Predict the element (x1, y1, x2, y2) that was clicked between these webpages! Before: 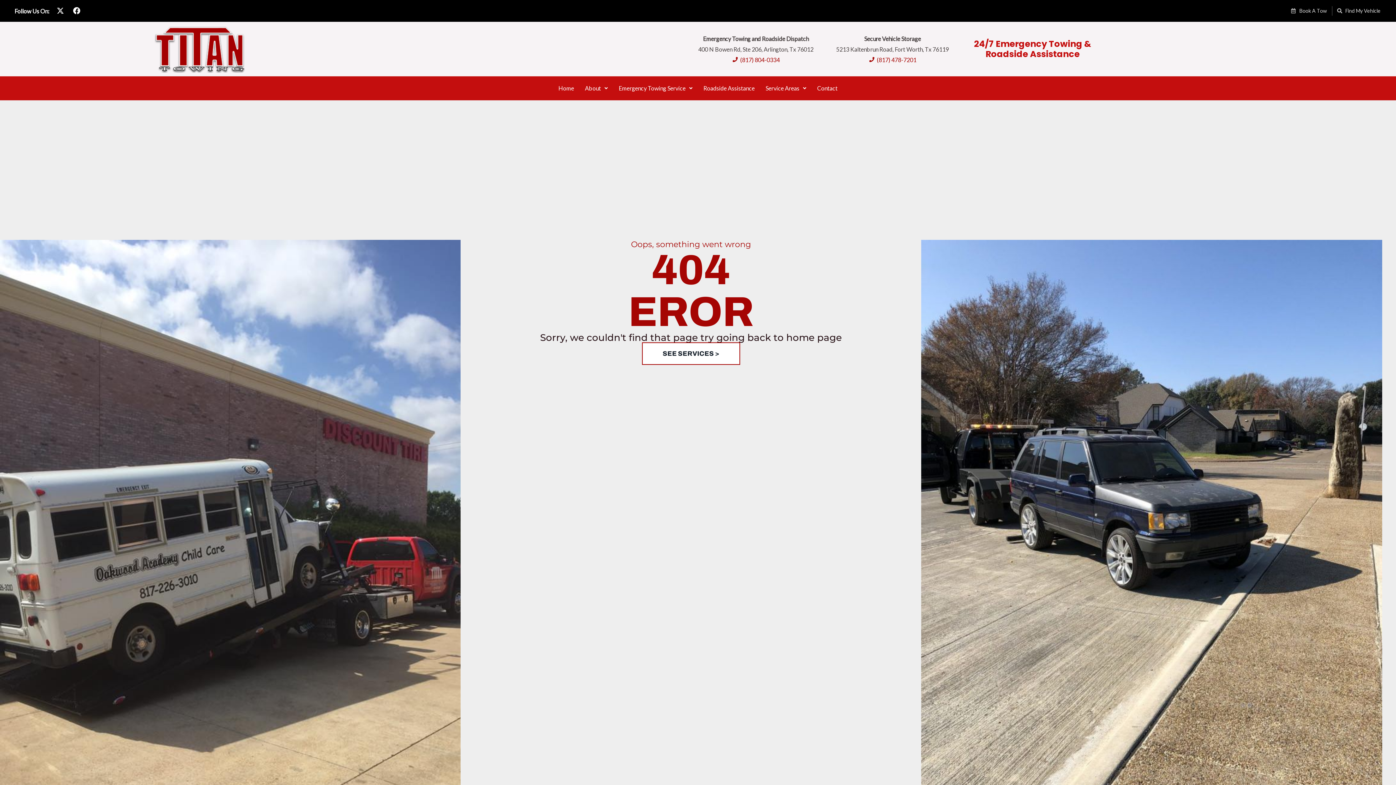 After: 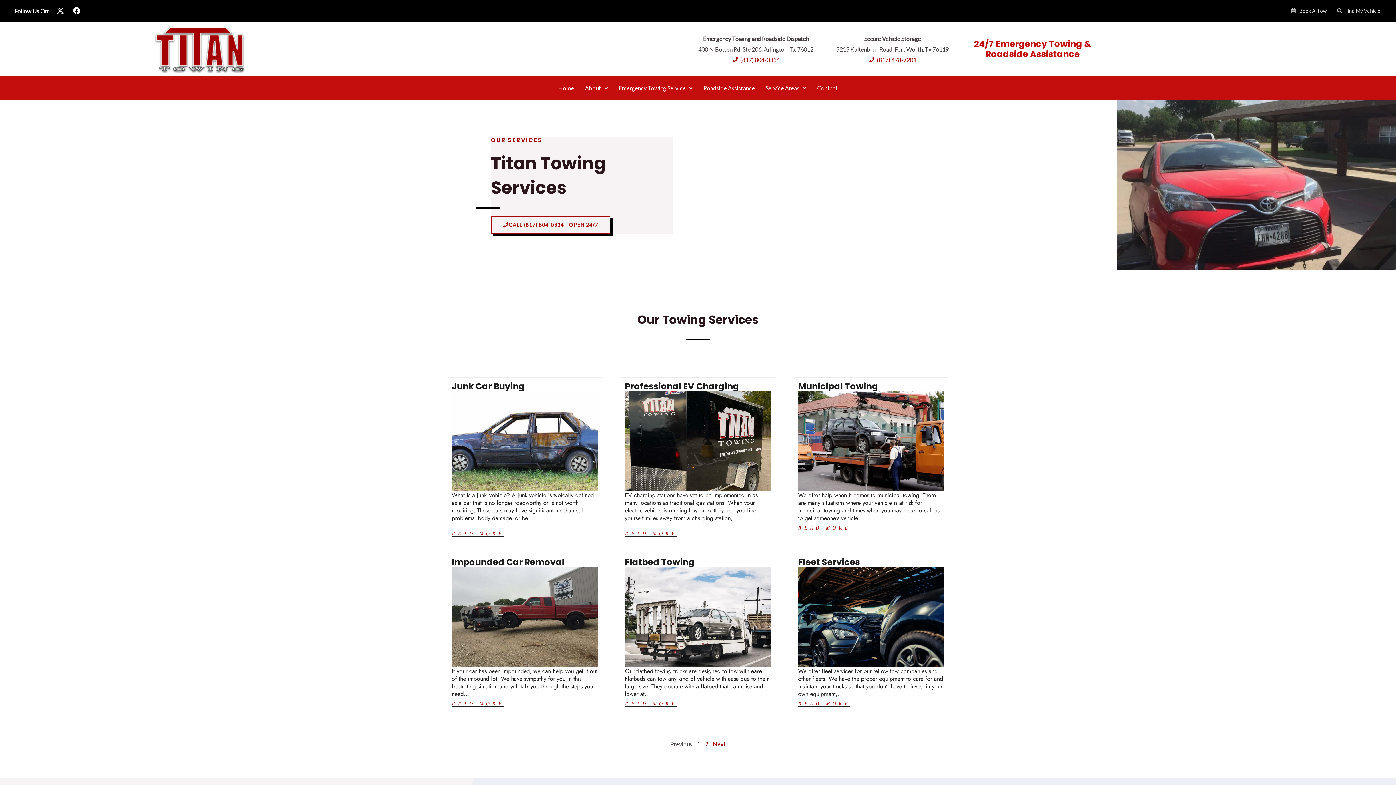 Action: label: SEE SERVICES > bbox: (643, 342, 738, 365)